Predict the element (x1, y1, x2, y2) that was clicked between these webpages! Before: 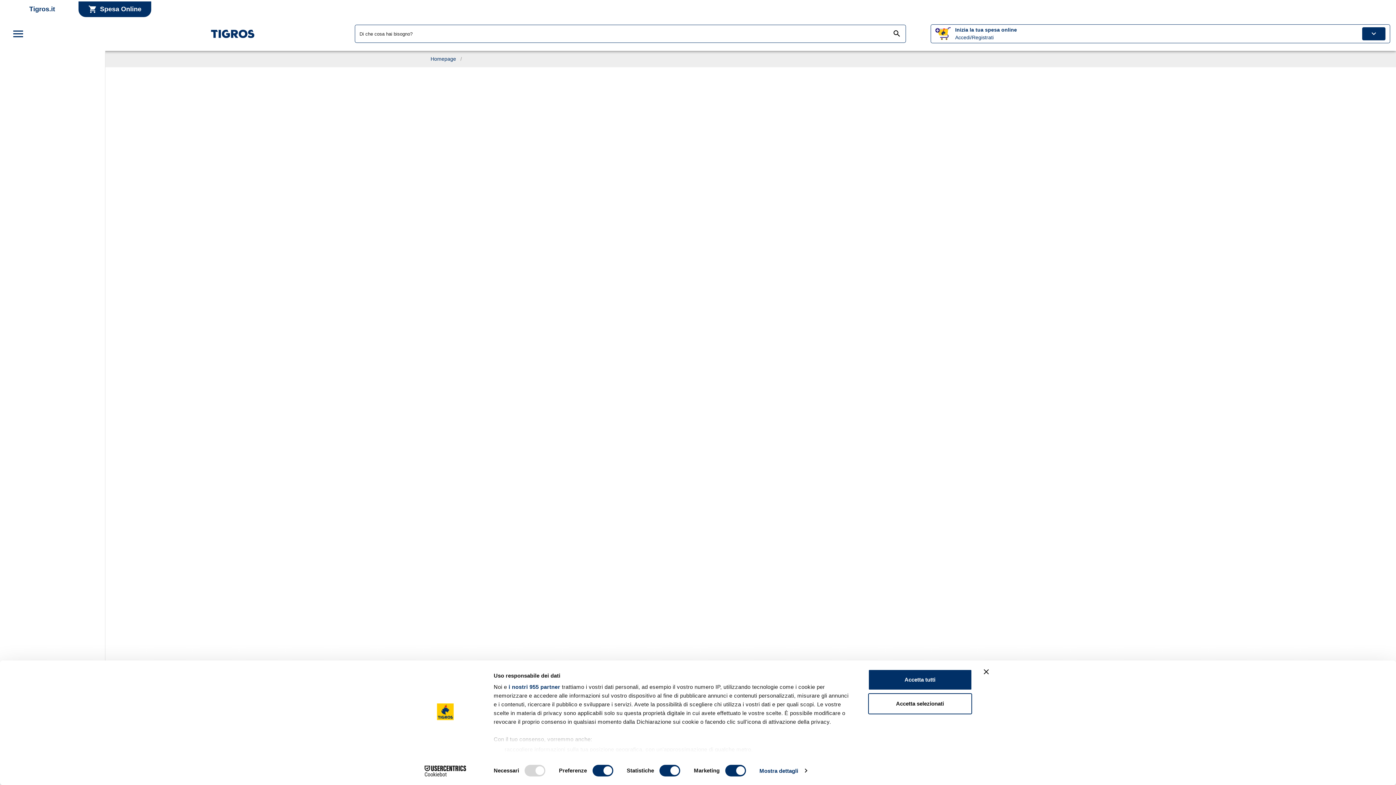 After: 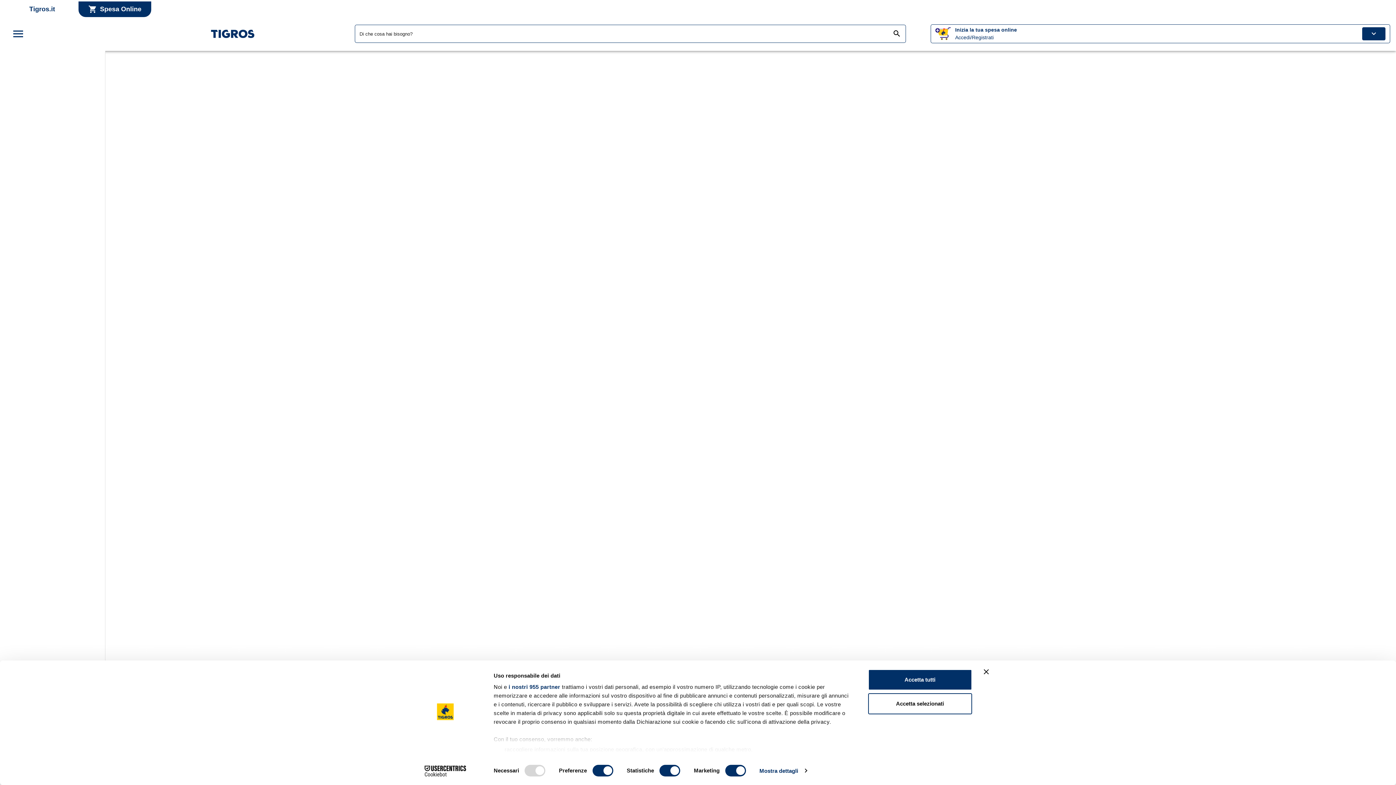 Action: bbox: (78, 1, 151, 17) label: Spesa Online